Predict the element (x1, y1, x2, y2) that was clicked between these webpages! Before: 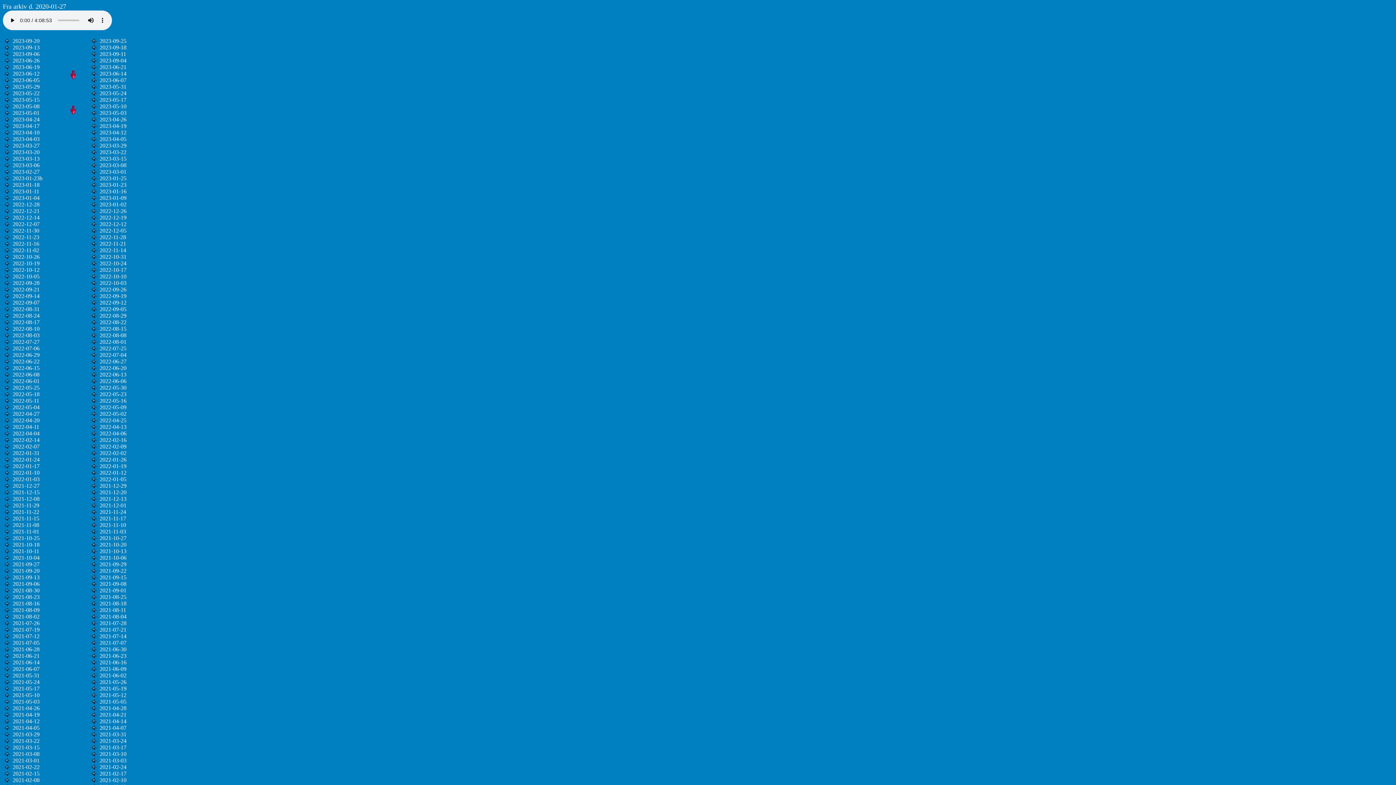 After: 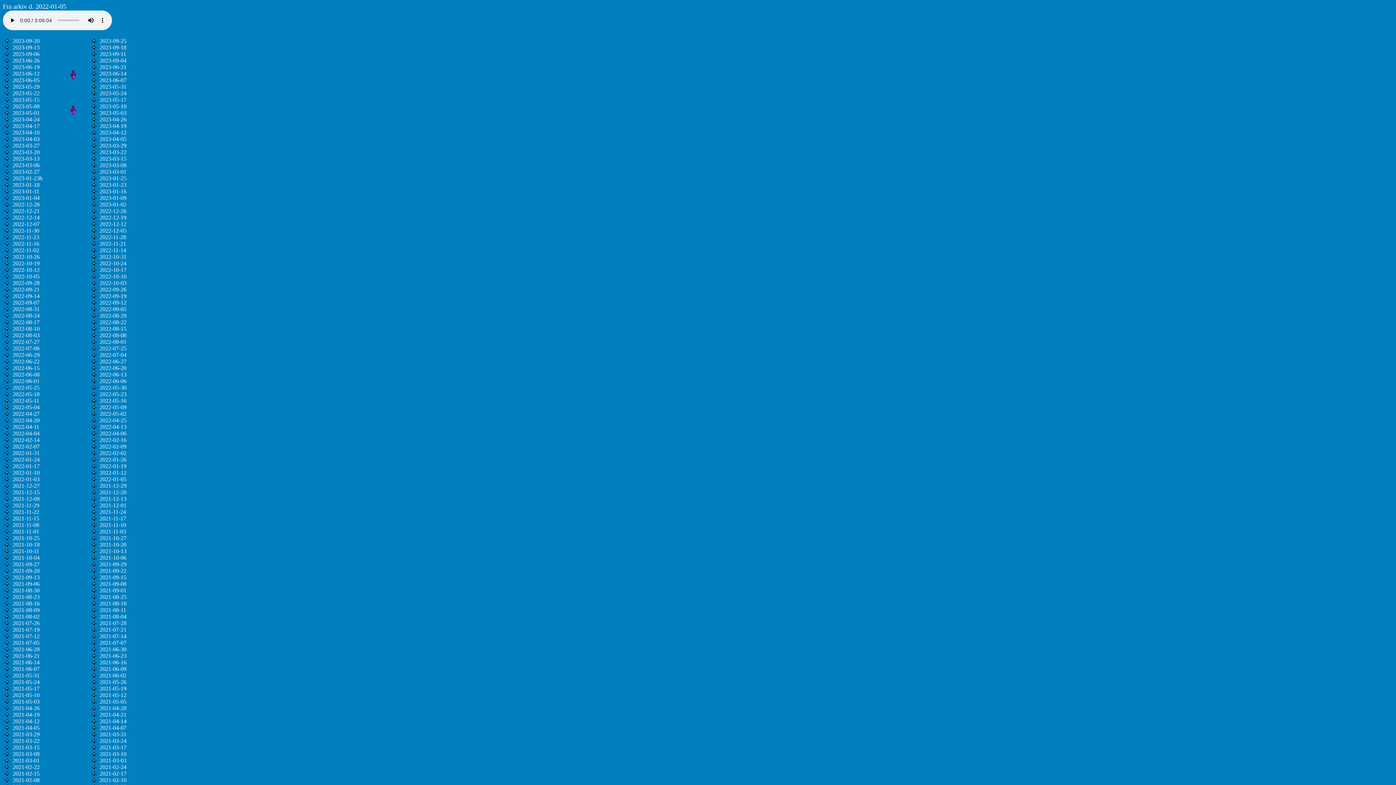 Action: bbox: (90, 476, 98, 482)